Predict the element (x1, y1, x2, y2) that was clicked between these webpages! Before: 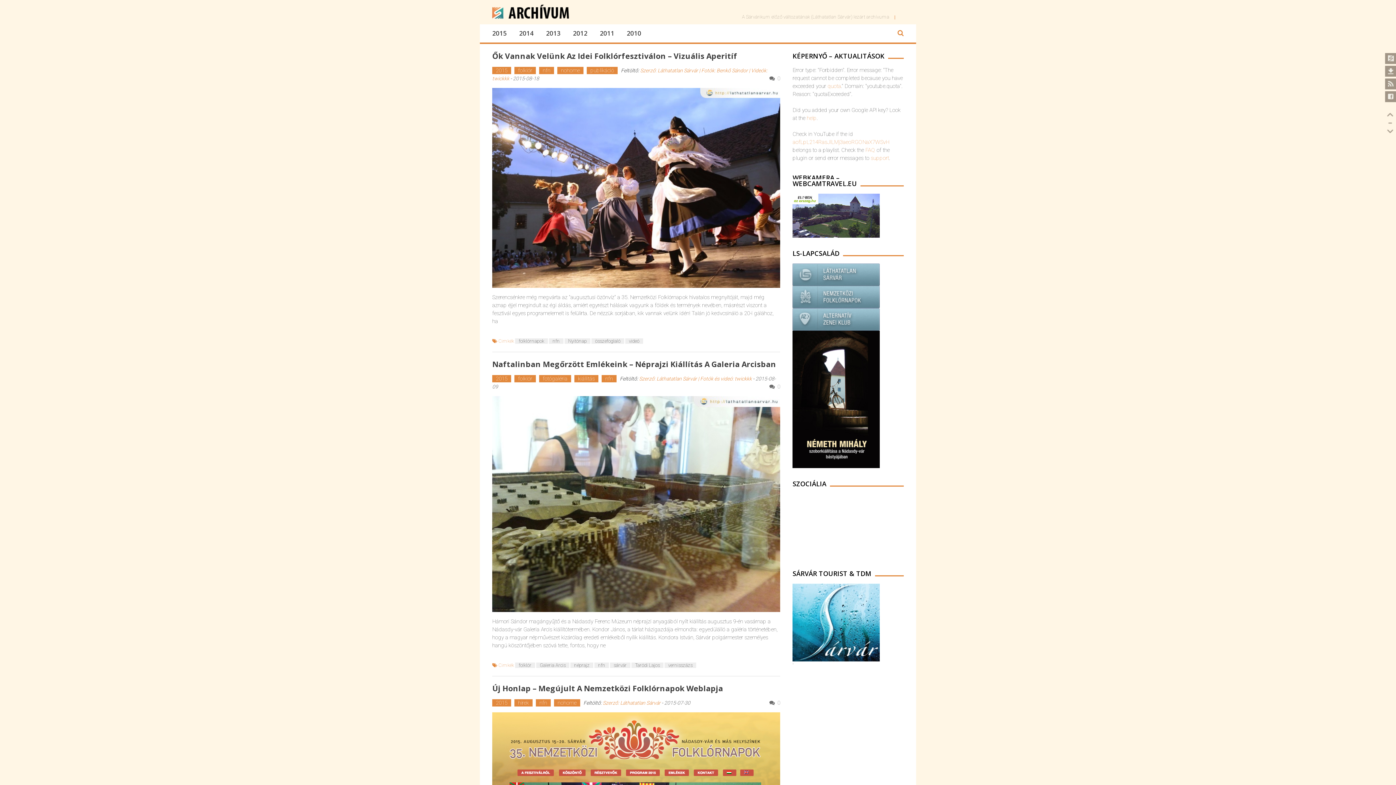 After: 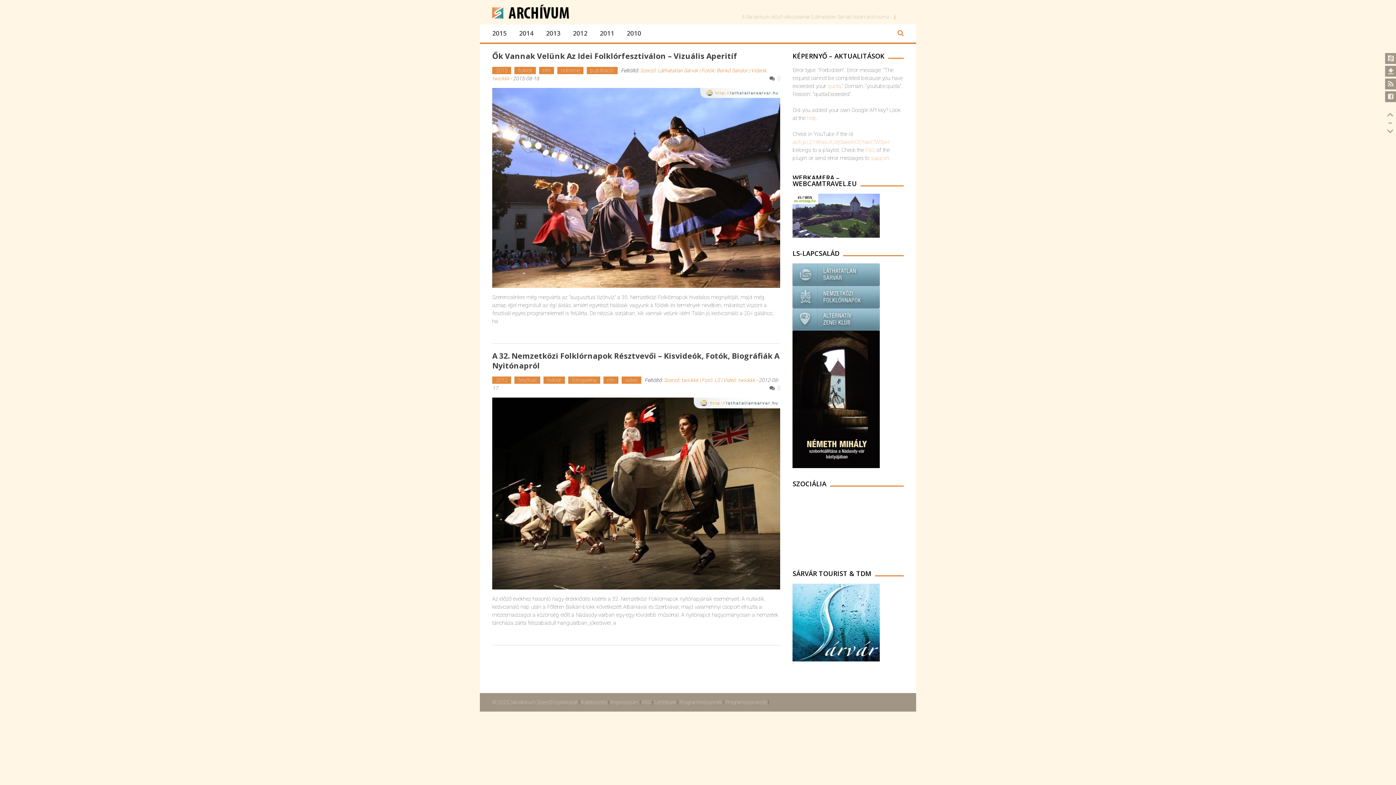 Action: label: Nyitónap bbox: (564, 338, 590, 343)